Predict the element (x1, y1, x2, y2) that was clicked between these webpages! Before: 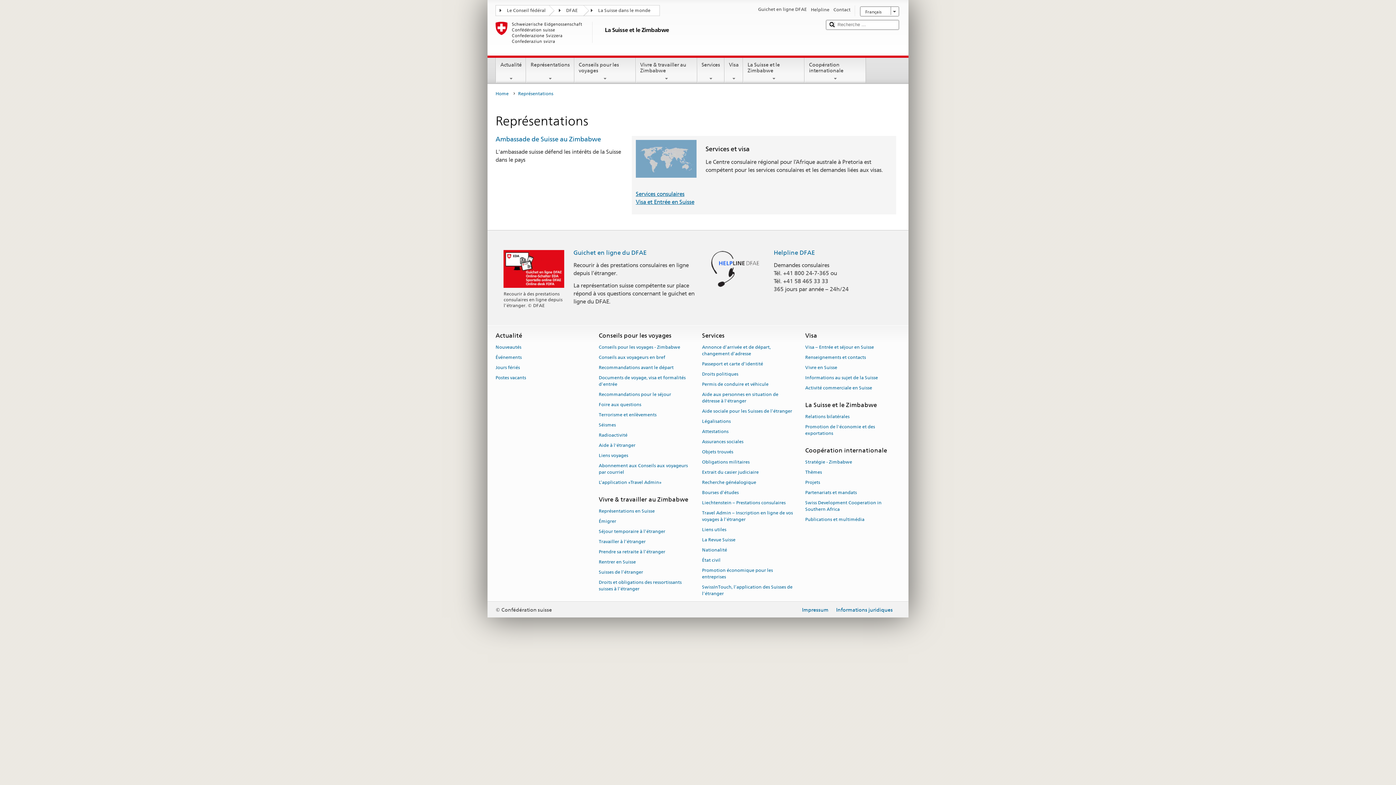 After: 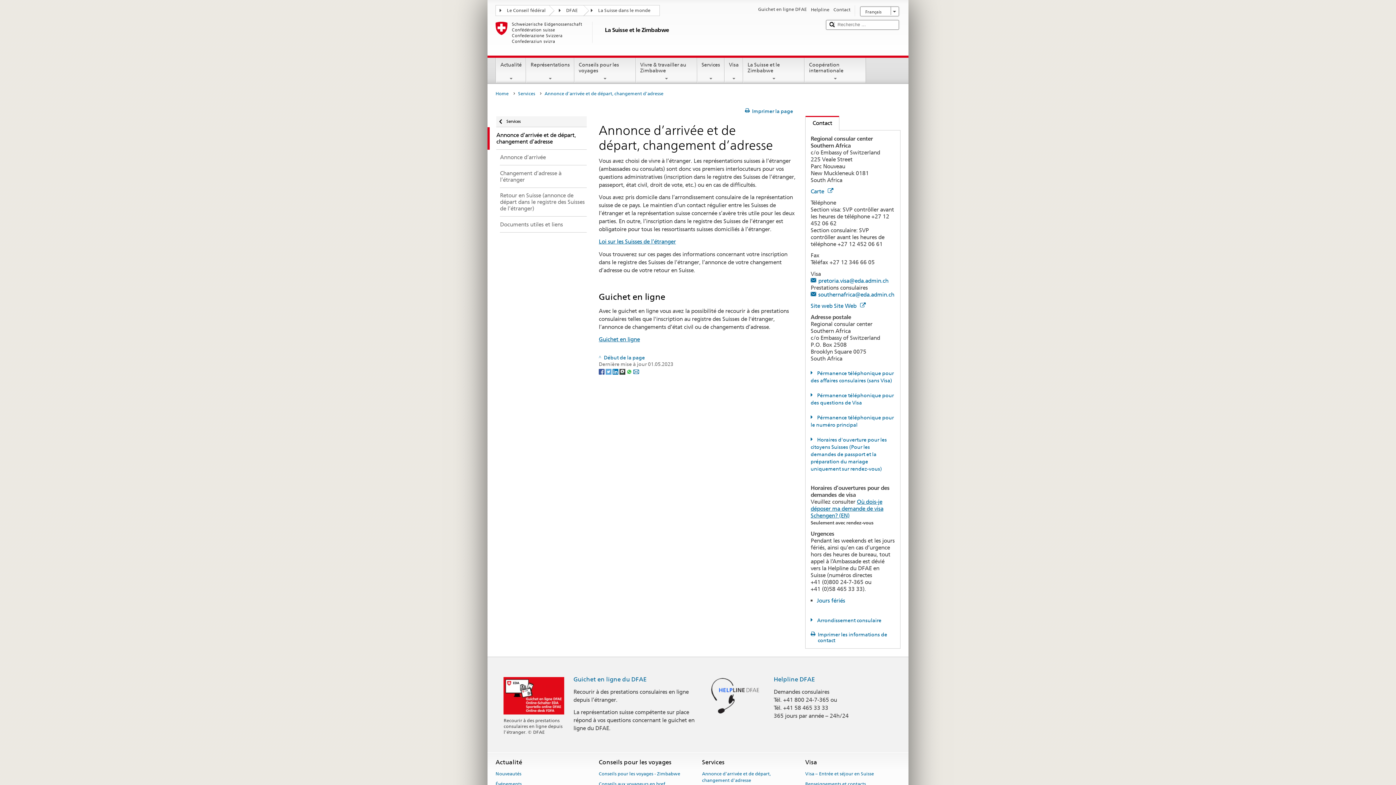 Action: label: Annonce d’arrivée et de départ, changement d’adresse bbox: (702, 342, 770, 358)